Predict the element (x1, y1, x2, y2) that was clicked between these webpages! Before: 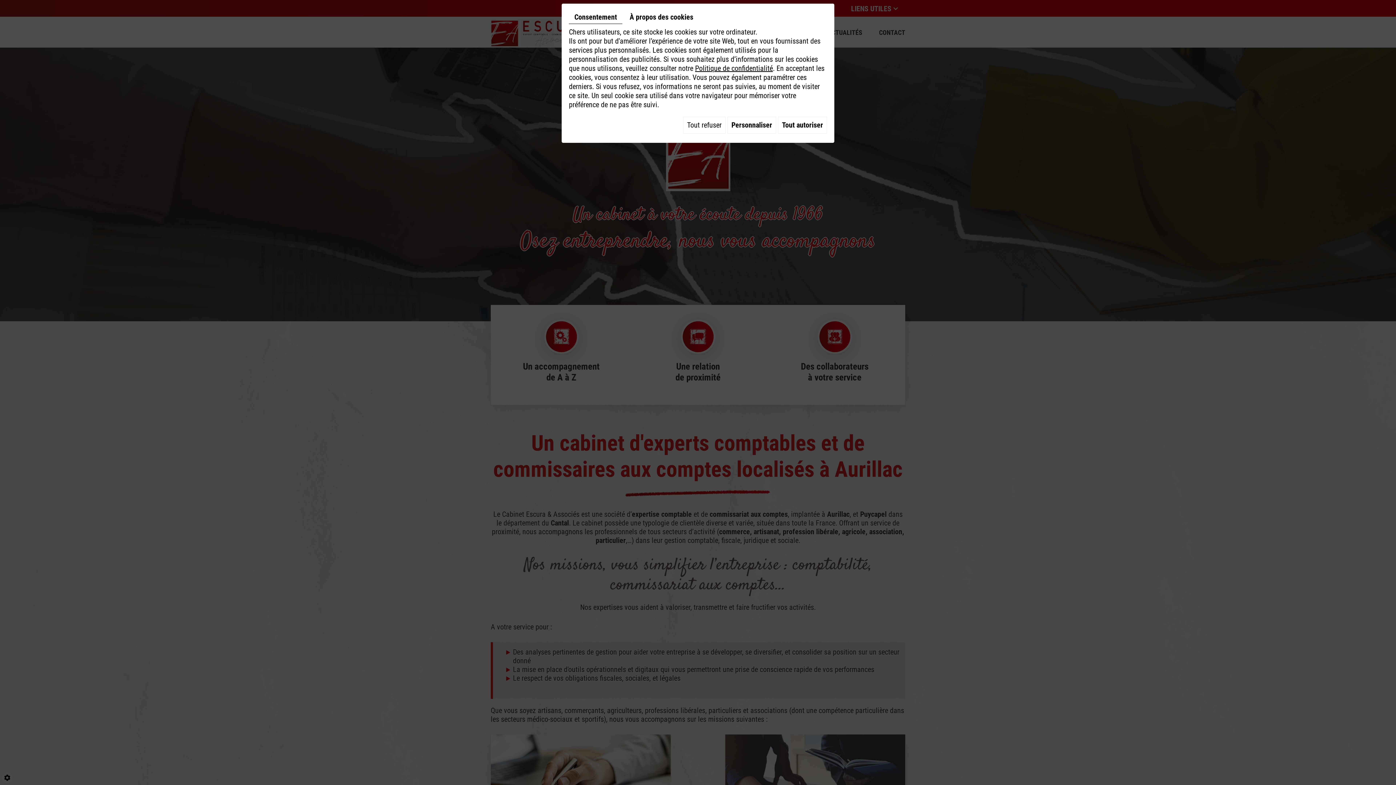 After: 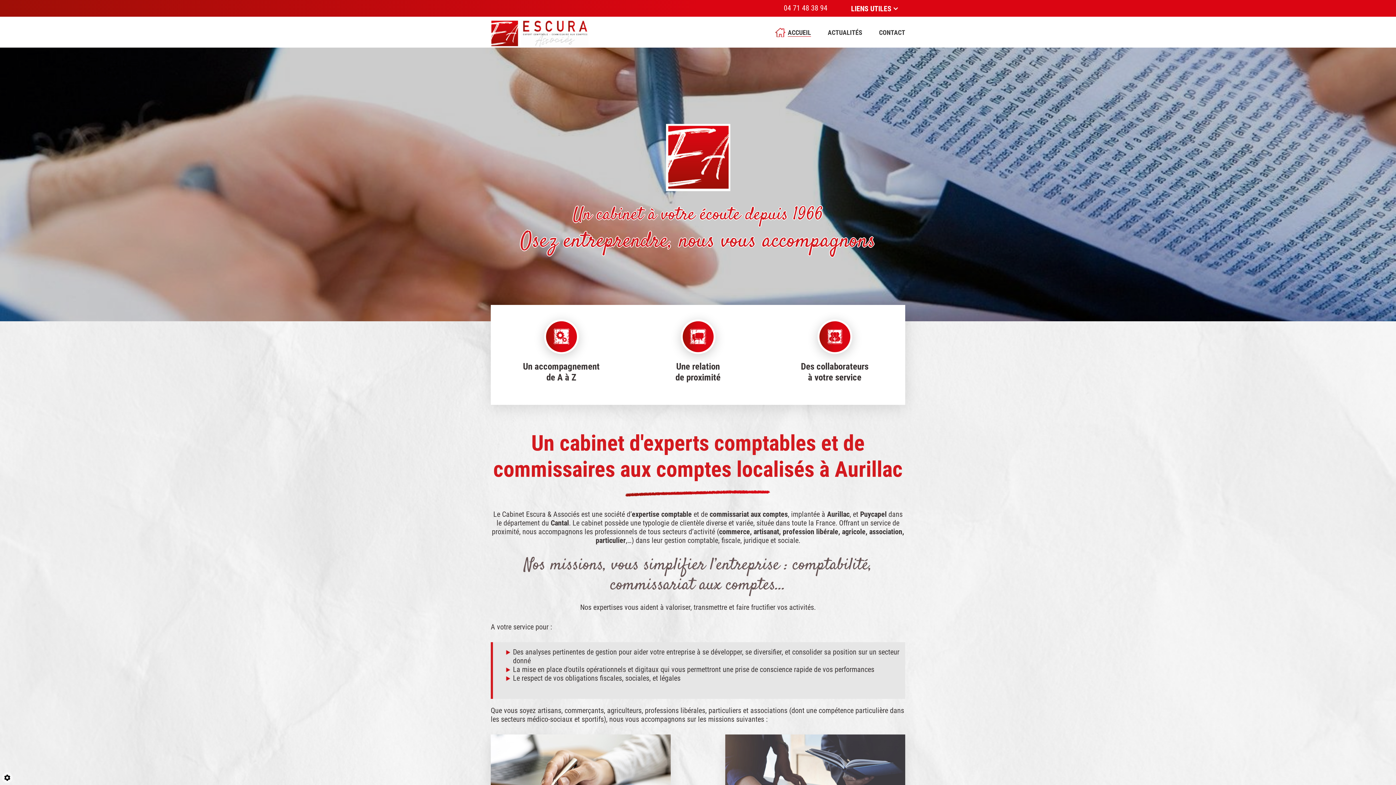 Action: bbox: (683, 116, 725, 133) label: Tout refuser